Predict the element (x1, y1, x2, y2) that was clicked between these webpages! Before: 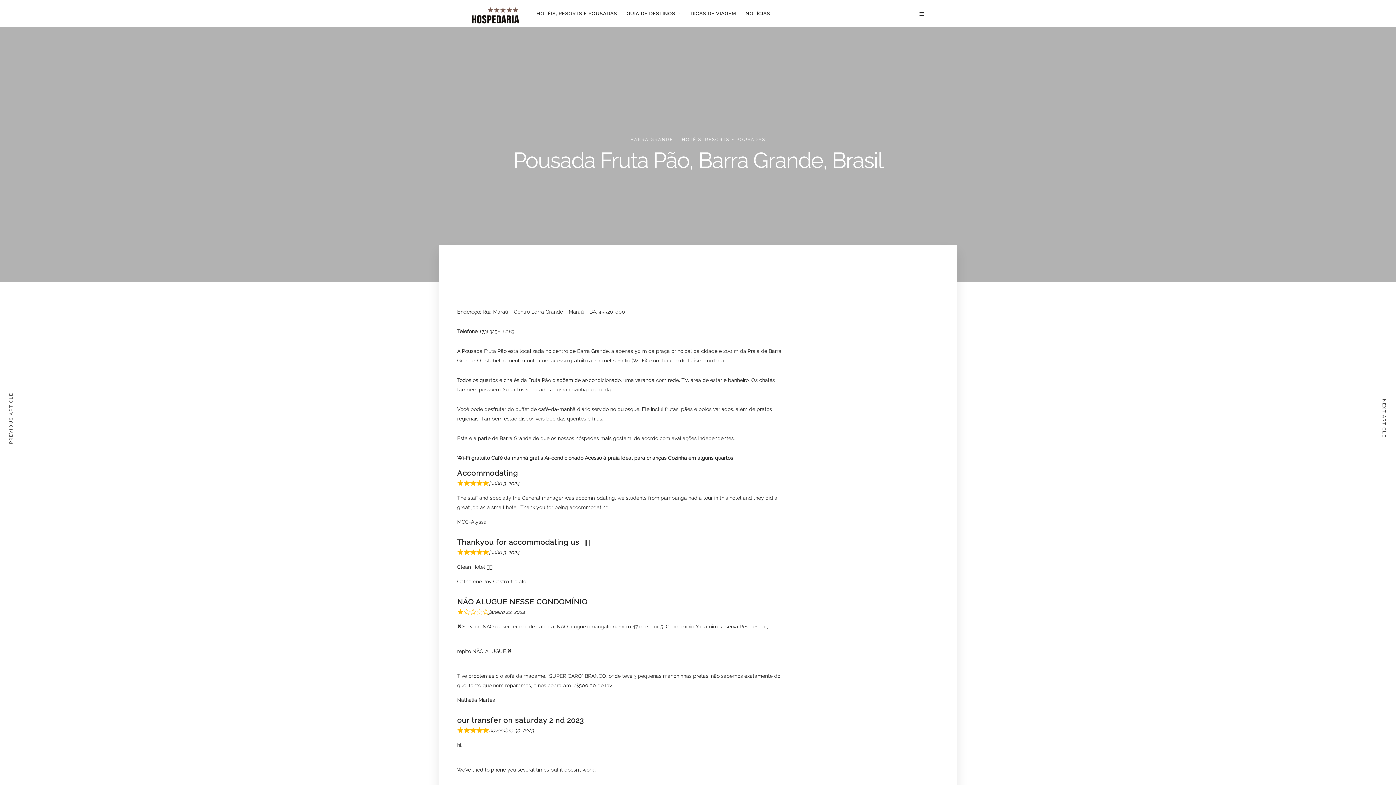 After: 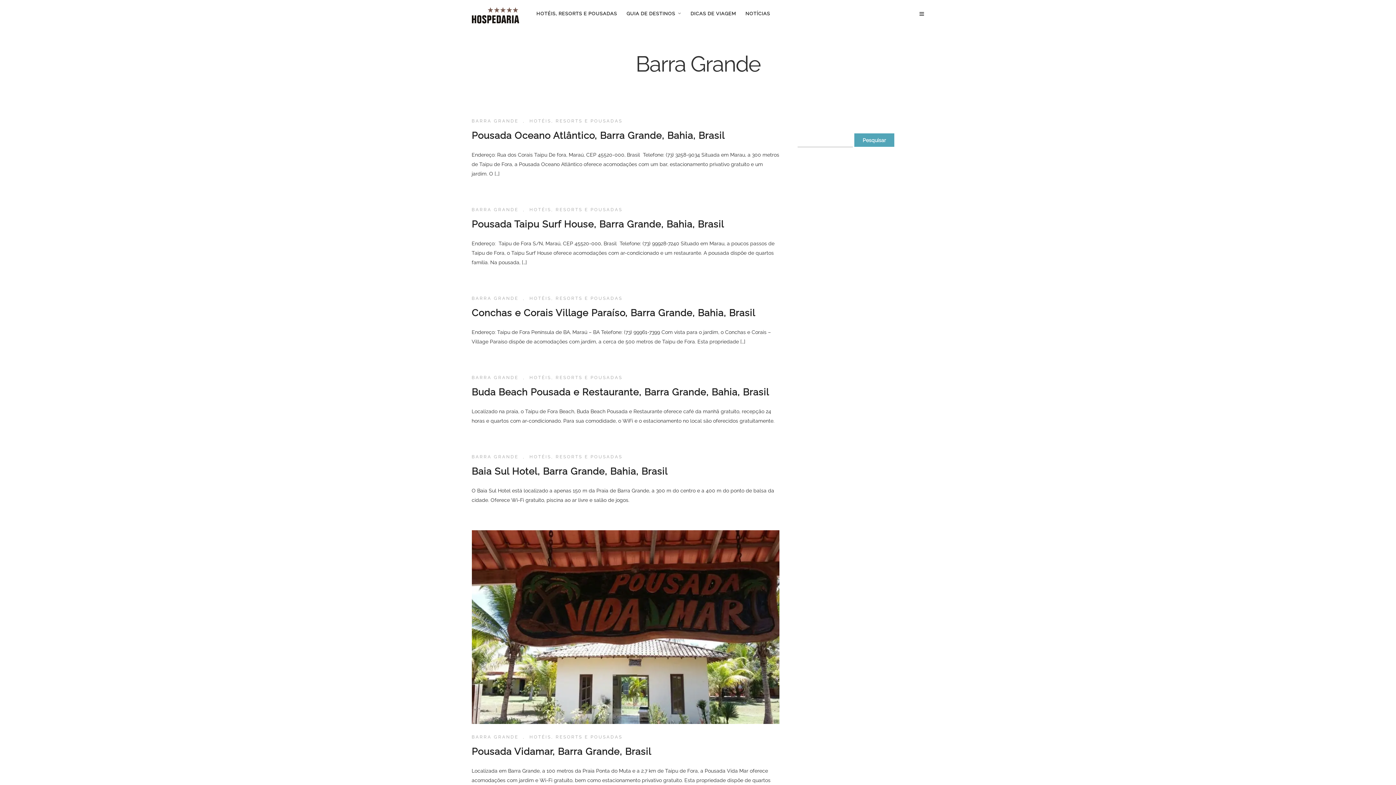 Action: label: BARRA GRANDE bbox: (630, 137, 673, 142)